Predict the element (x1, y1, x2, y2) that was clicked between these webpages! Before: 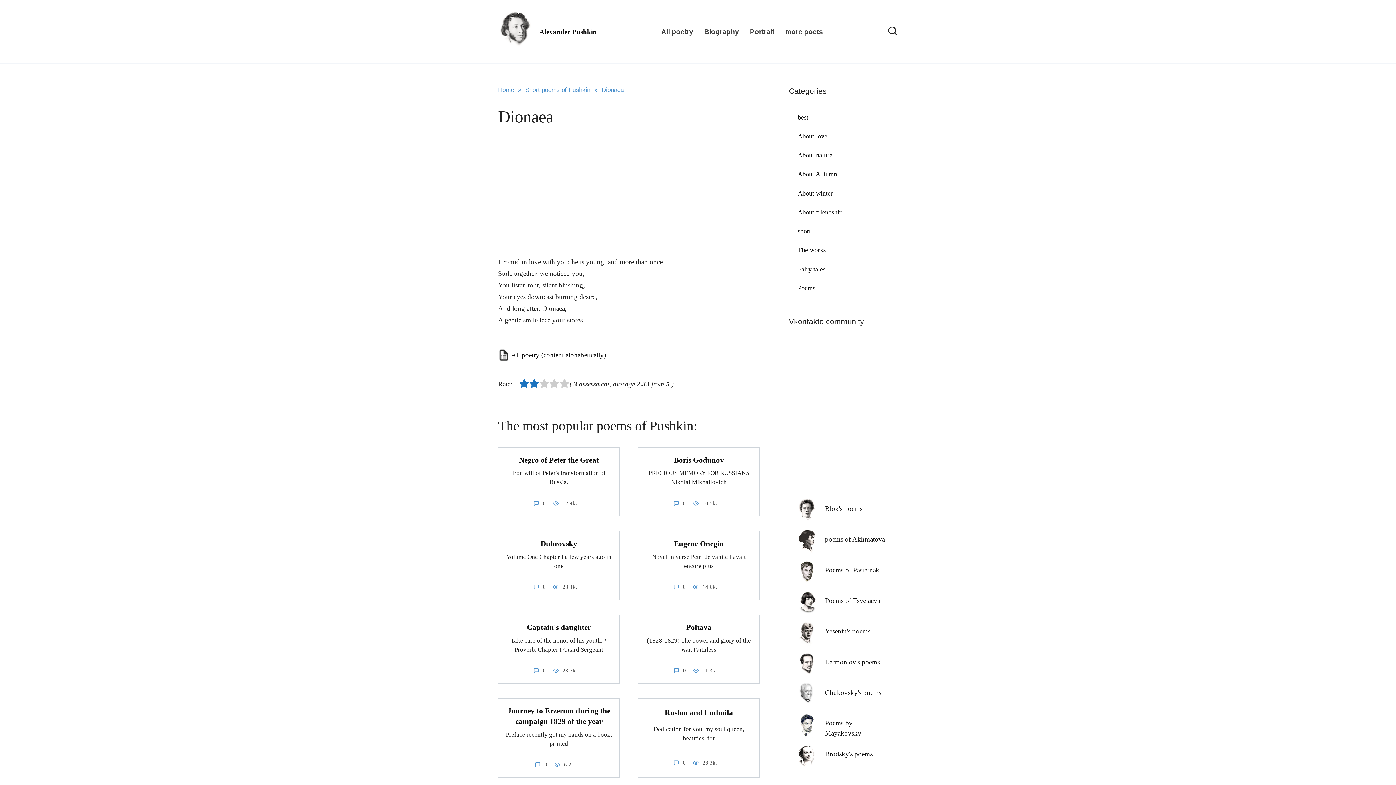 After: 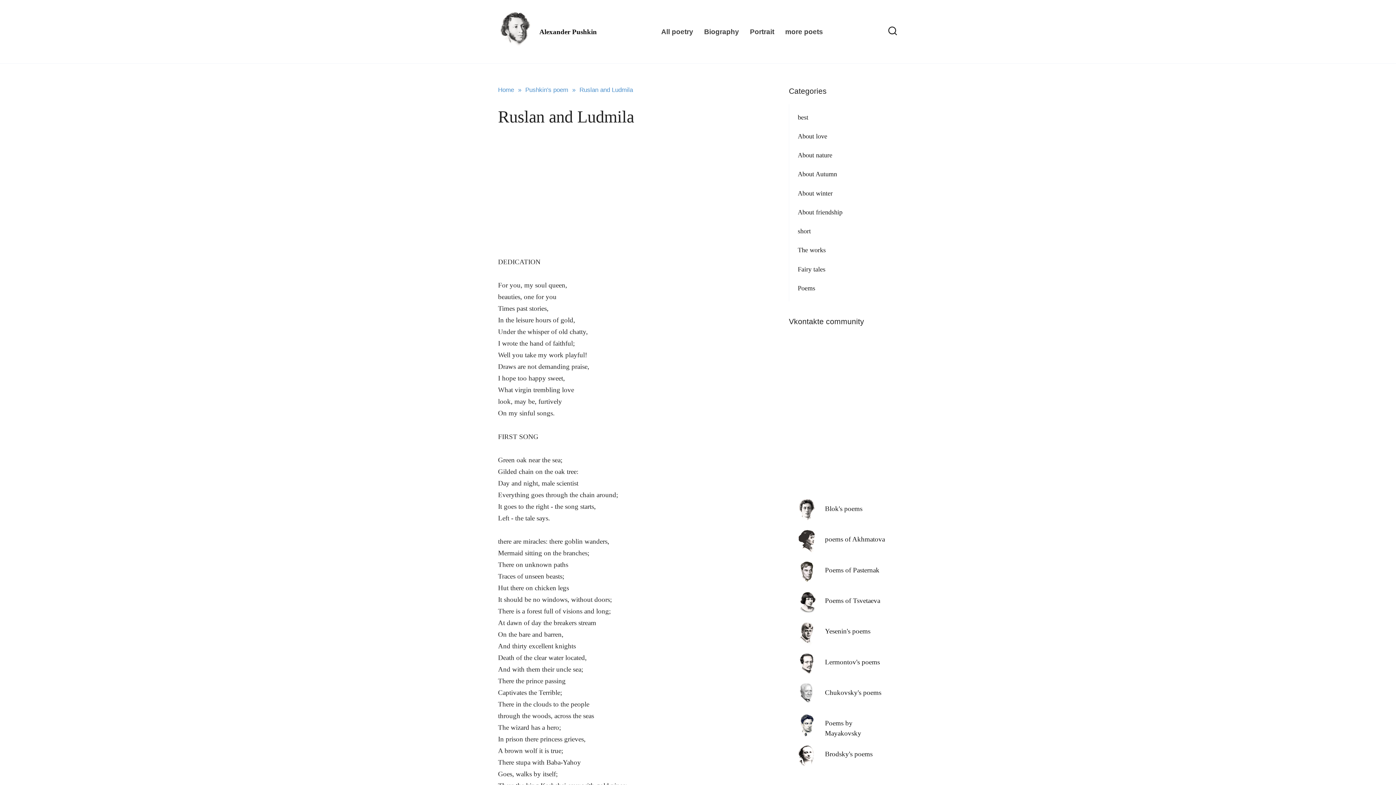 Action: bbox: (664, 708, 733, 718) label: Ruslan and Ludmila